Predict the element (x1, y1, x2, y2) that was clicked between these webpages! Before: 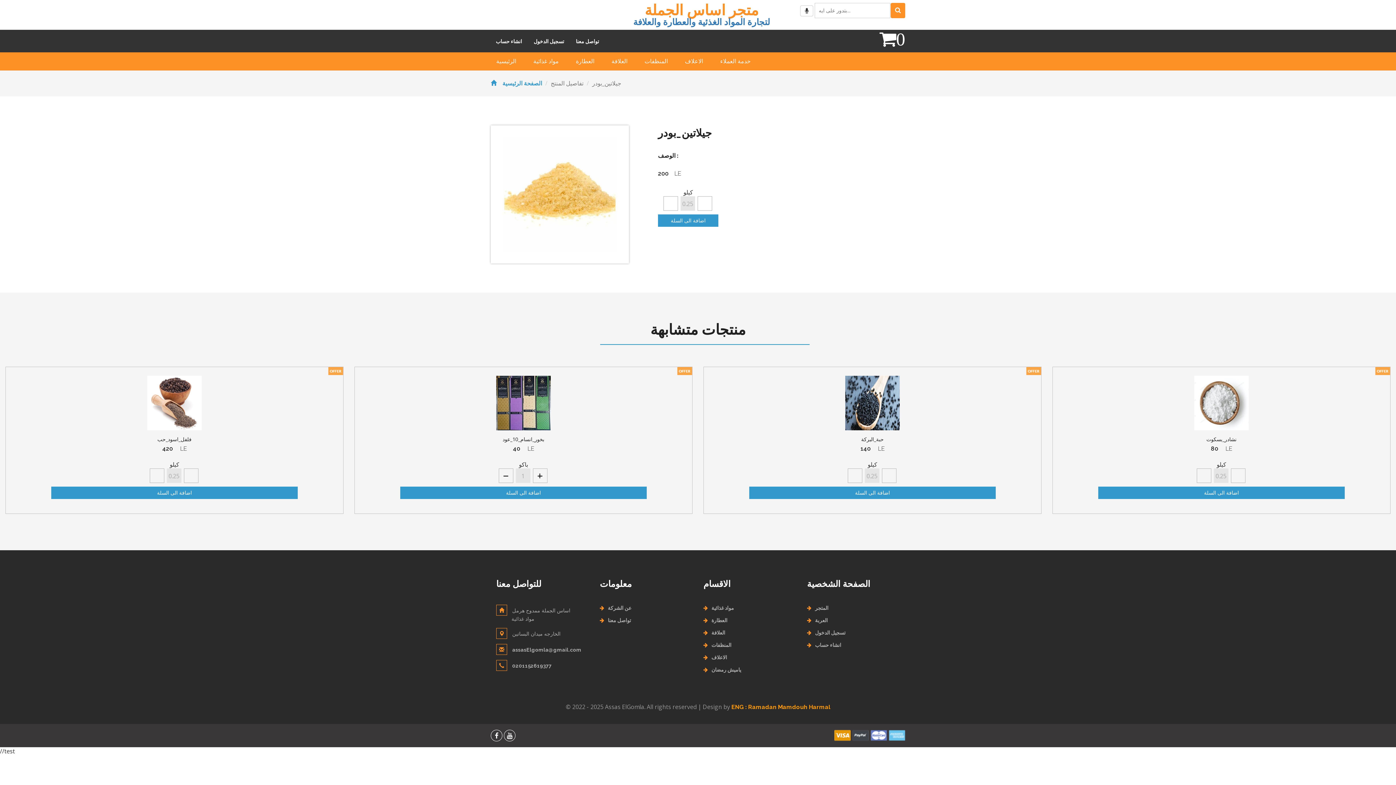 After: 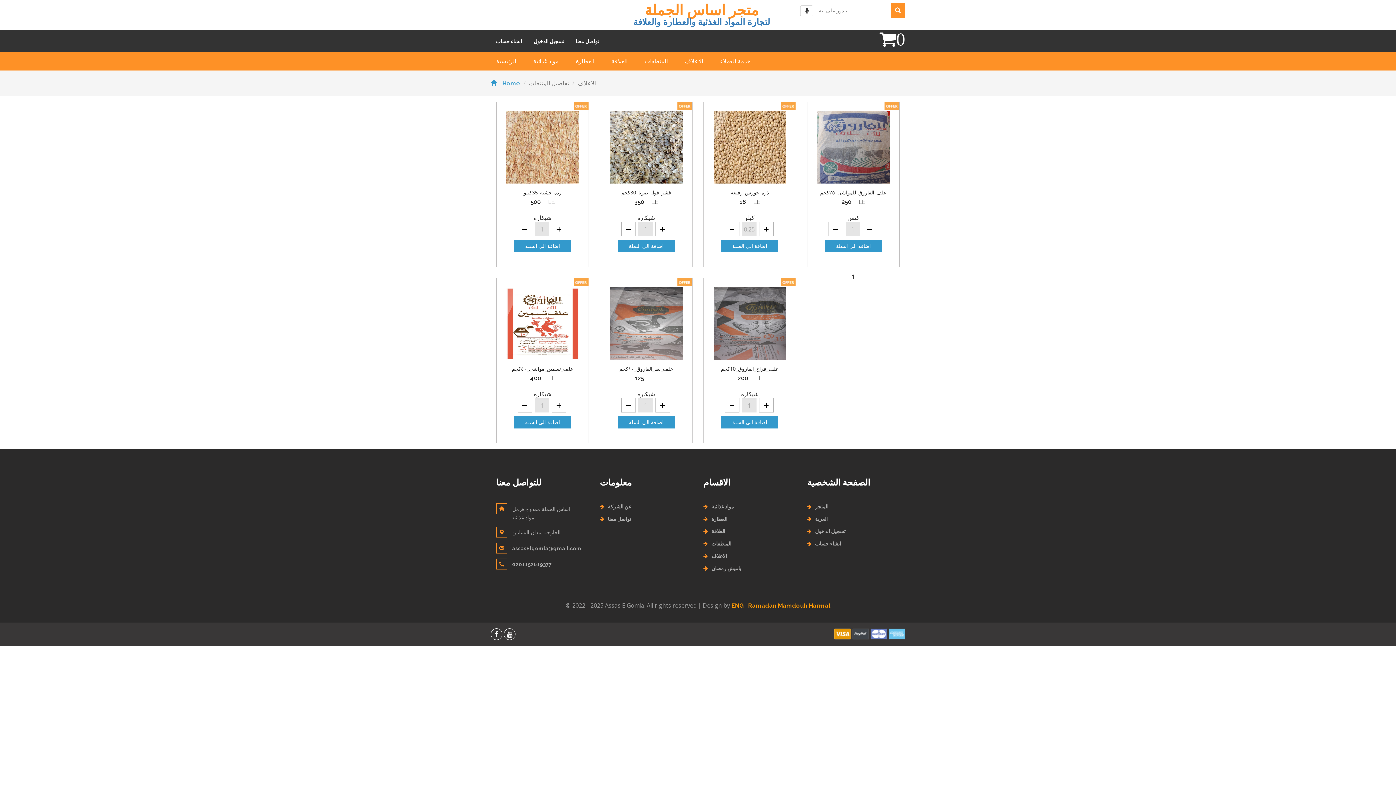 Action: bbox: (711, 654, 727, 660) label: الاعلاف